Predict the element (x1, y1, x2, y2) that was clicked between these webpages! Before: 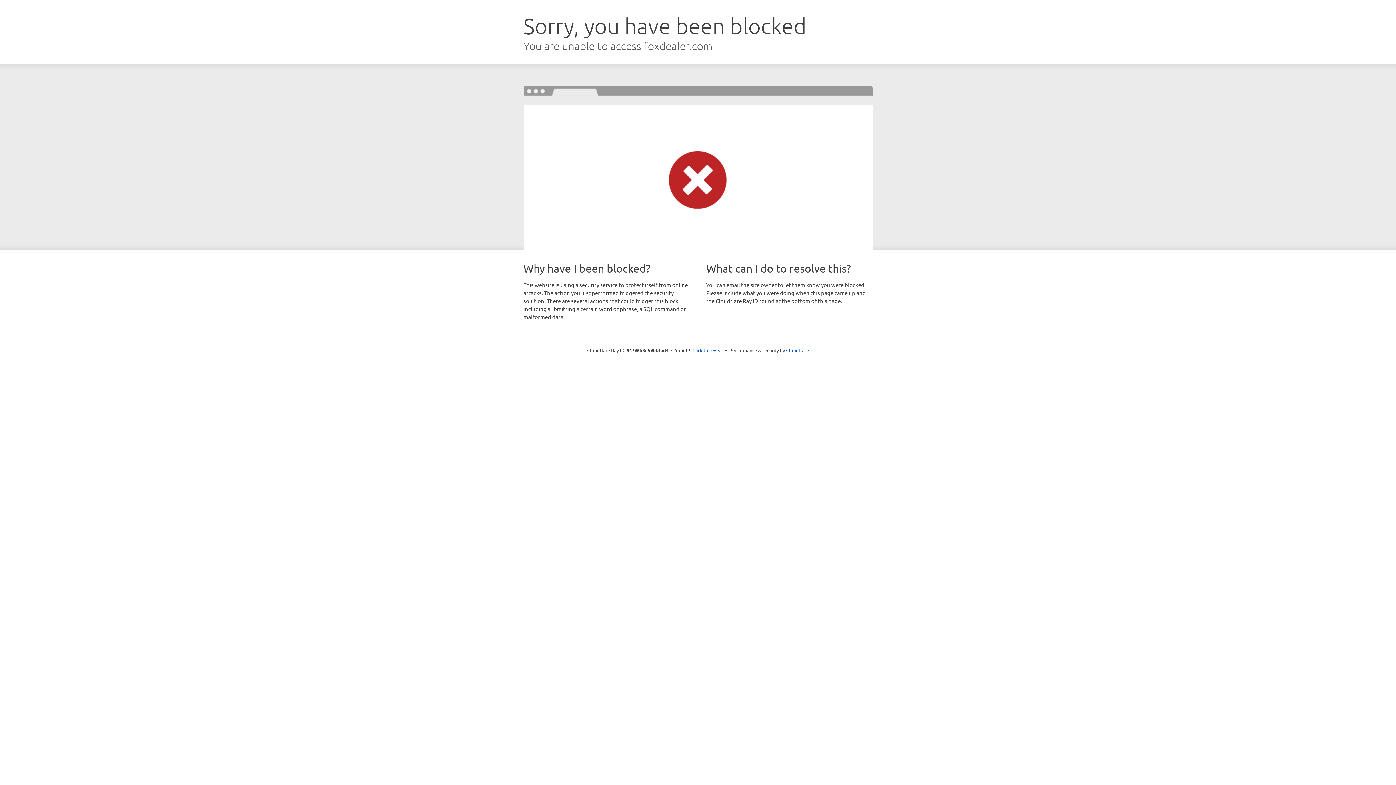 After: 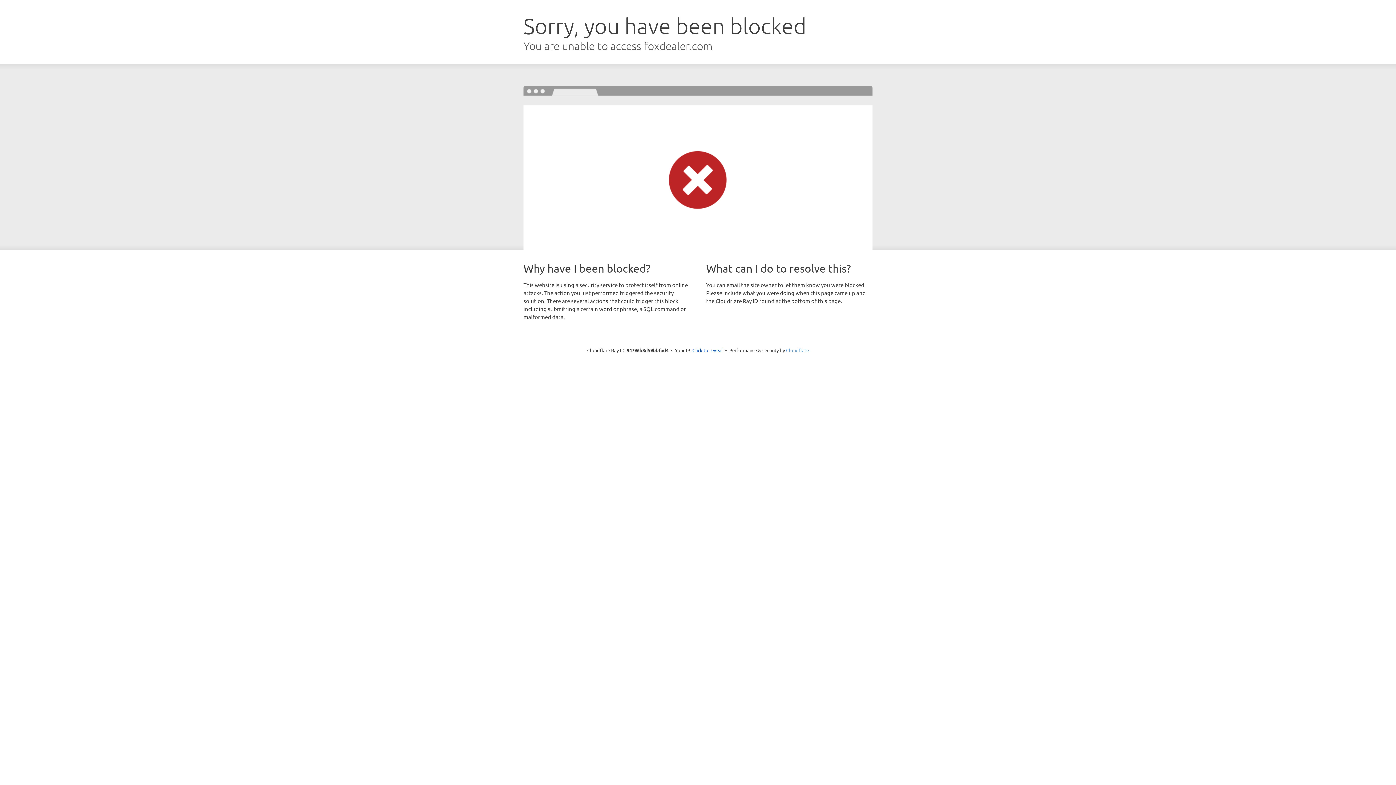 Action: bbox: (786, 347, 809, 353) label: Cloudflare